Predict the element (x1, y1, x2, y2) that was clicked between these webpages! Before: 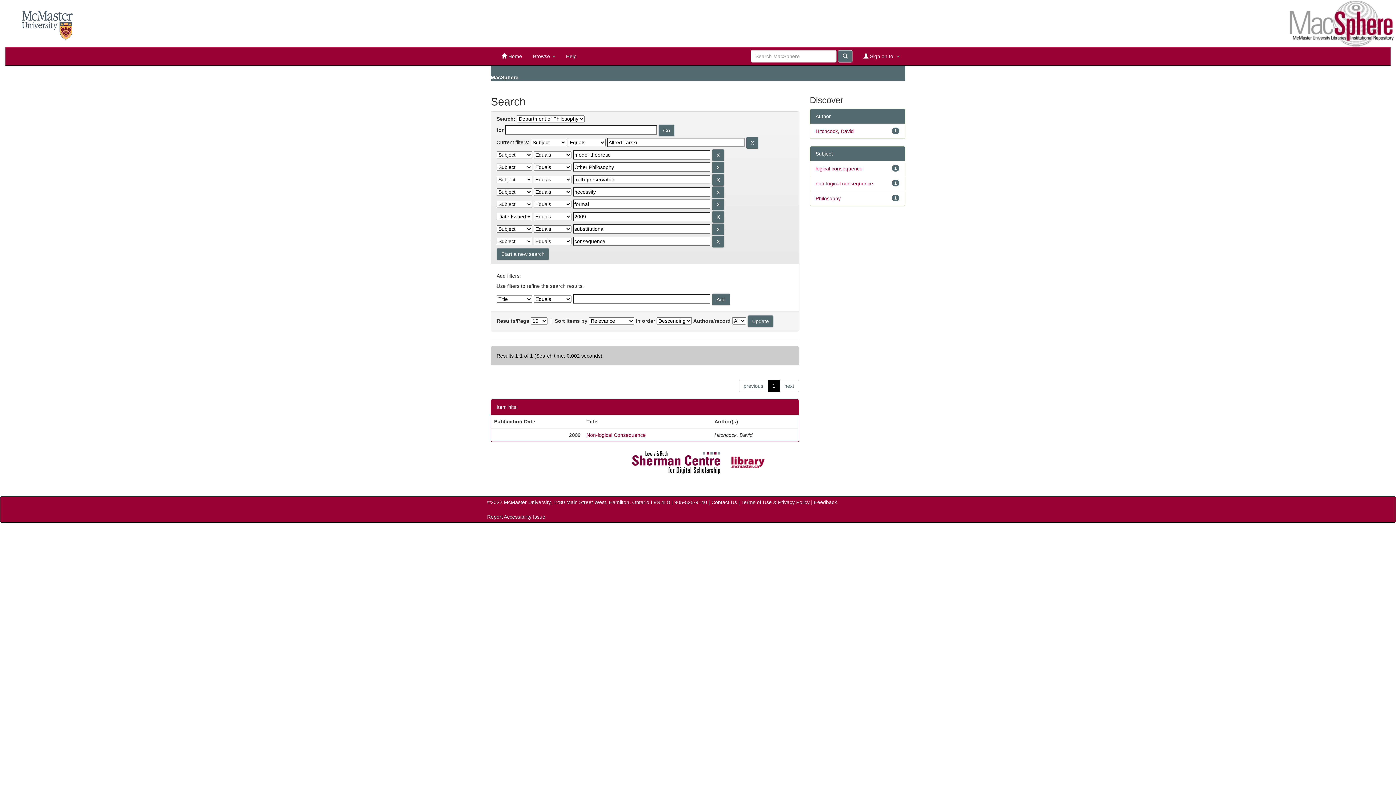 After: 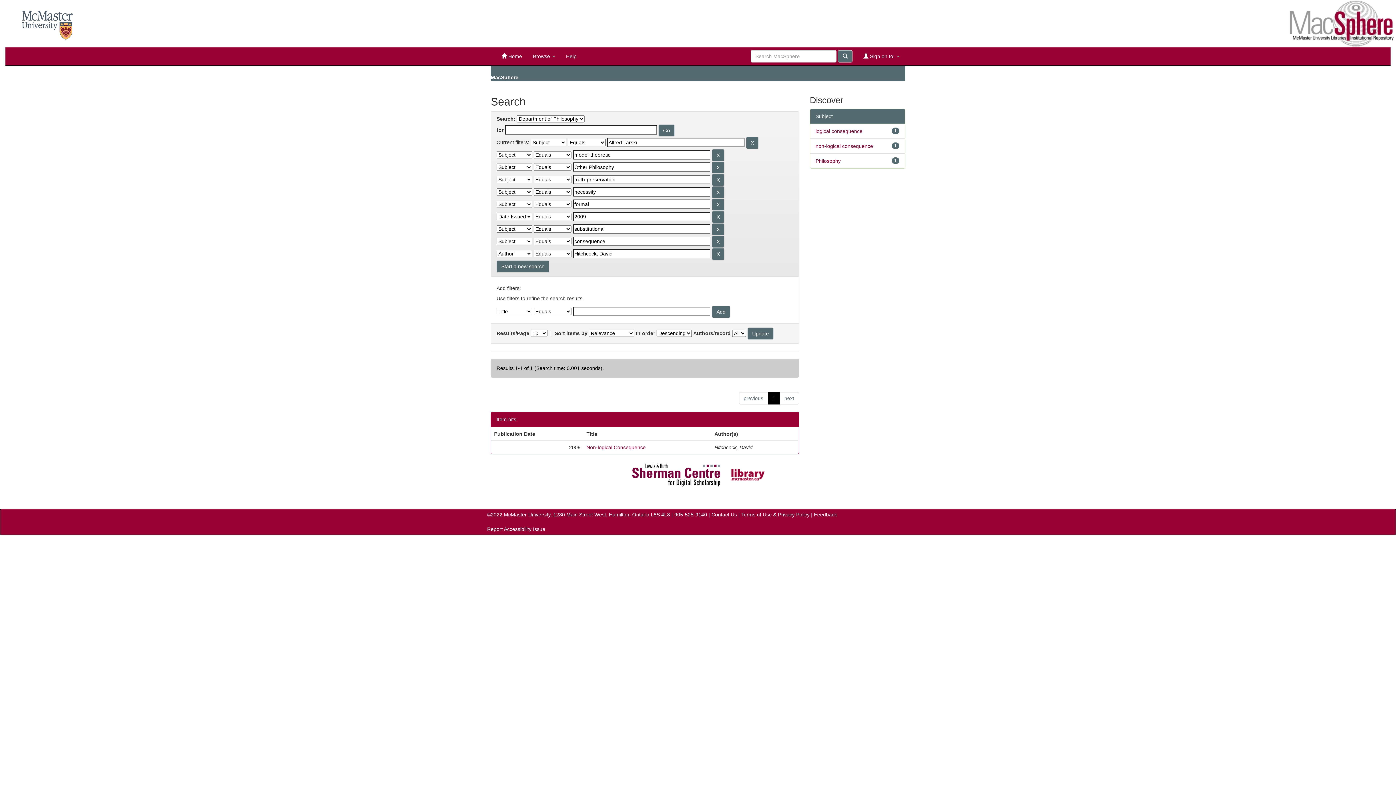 Action: bbox: (815, 128, 854, 134) label: Hitchcock, David